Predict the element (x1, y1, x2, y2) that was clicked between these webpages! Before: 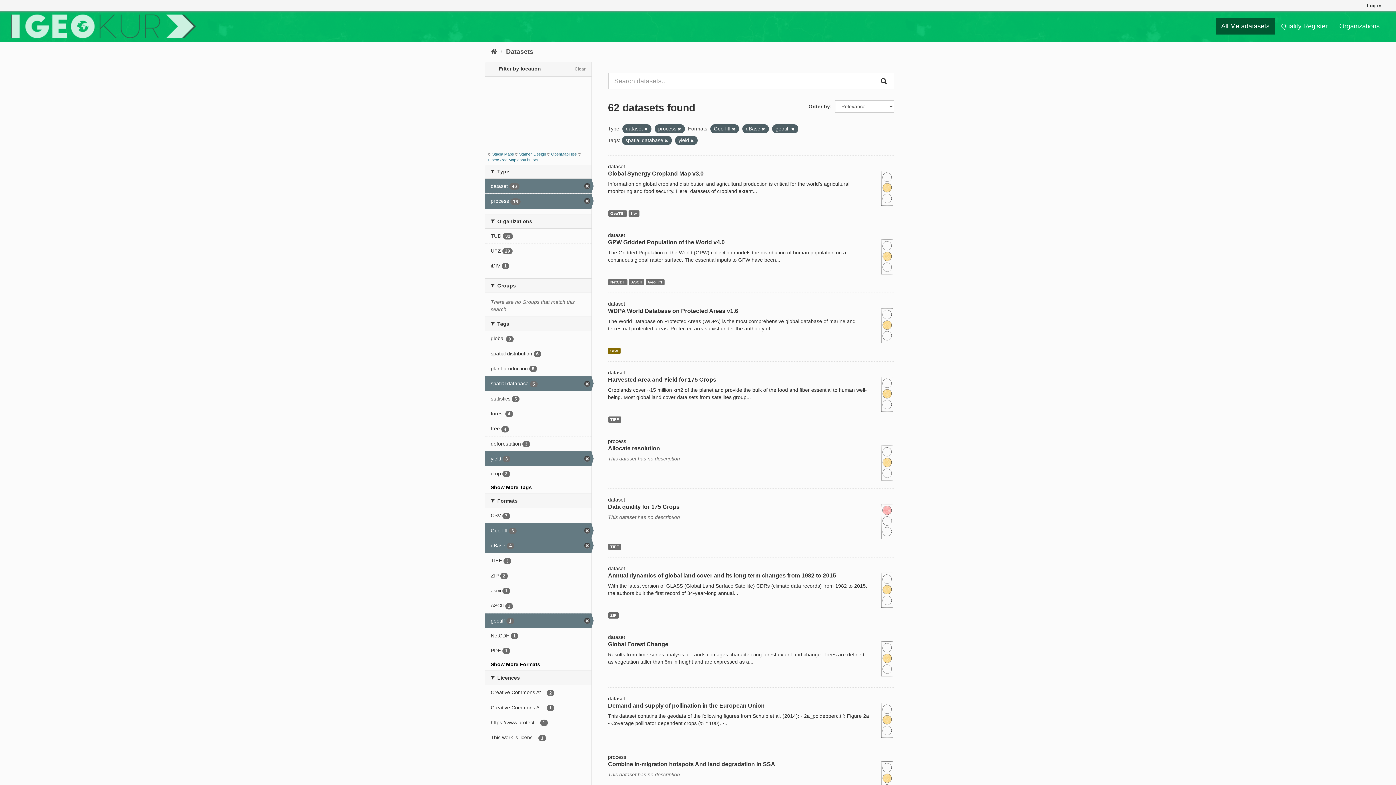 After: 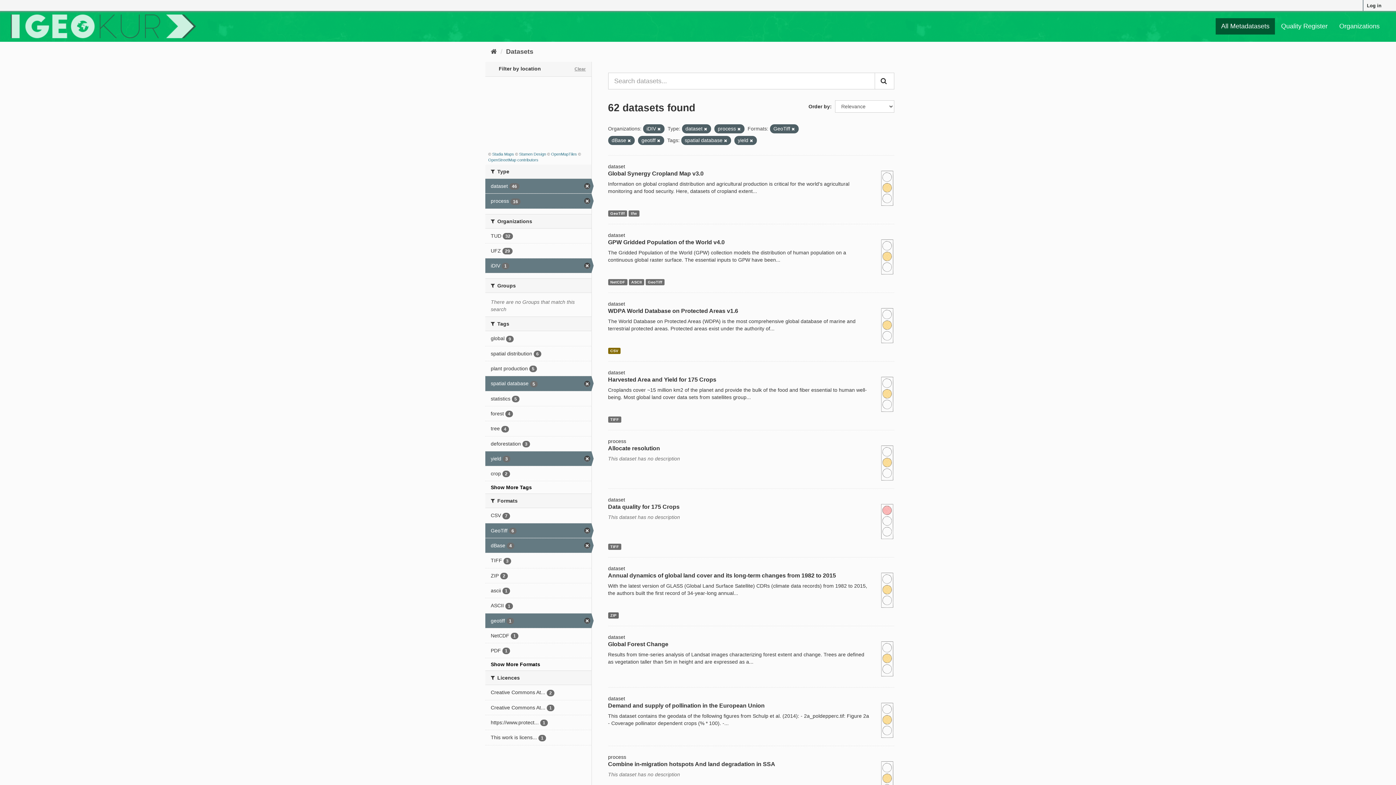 Action: label: iDIV 1 bbox: (485, 258, 591, 273)